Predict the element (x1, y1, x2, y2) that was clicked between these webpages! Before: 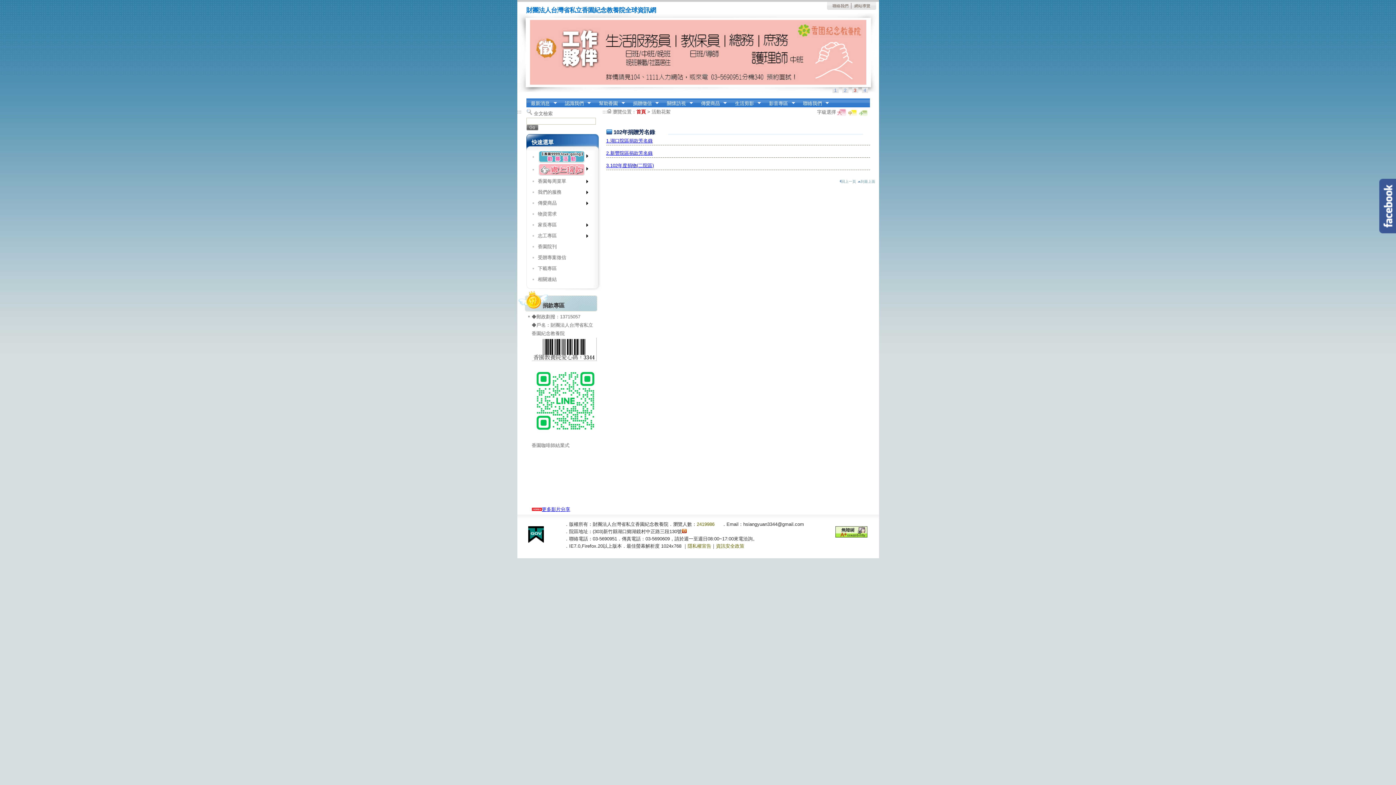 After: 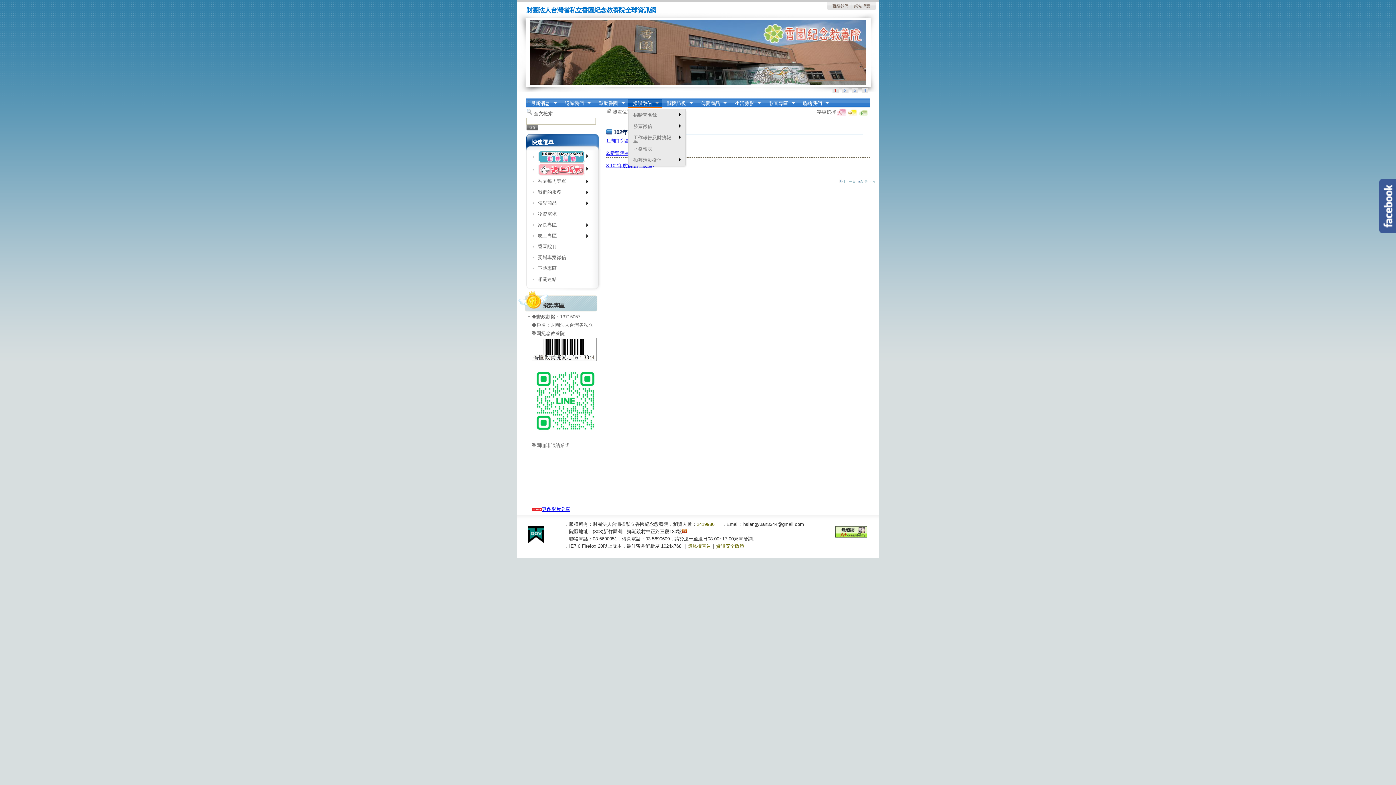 Action: bbox: (628, 97, 662, 109) label: 捐贈徵信
»